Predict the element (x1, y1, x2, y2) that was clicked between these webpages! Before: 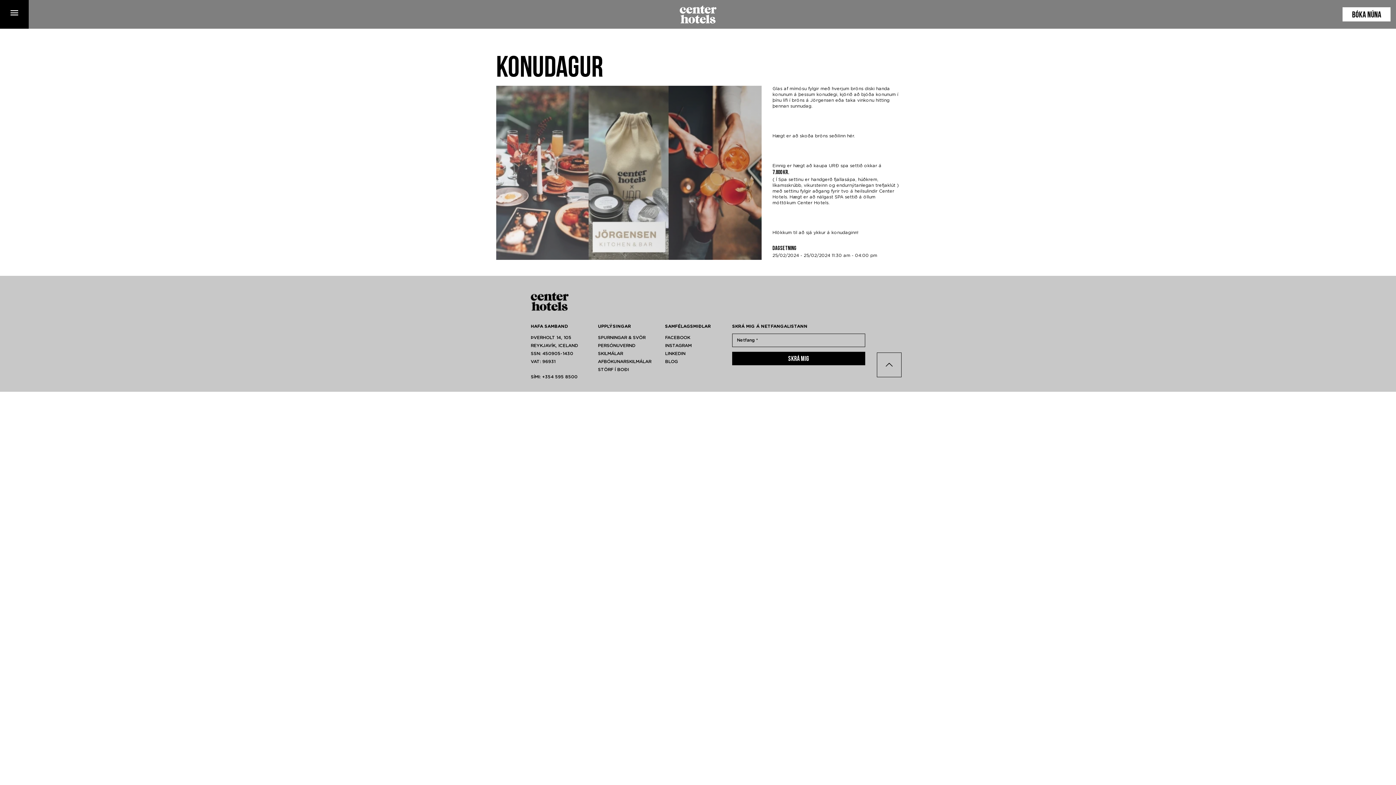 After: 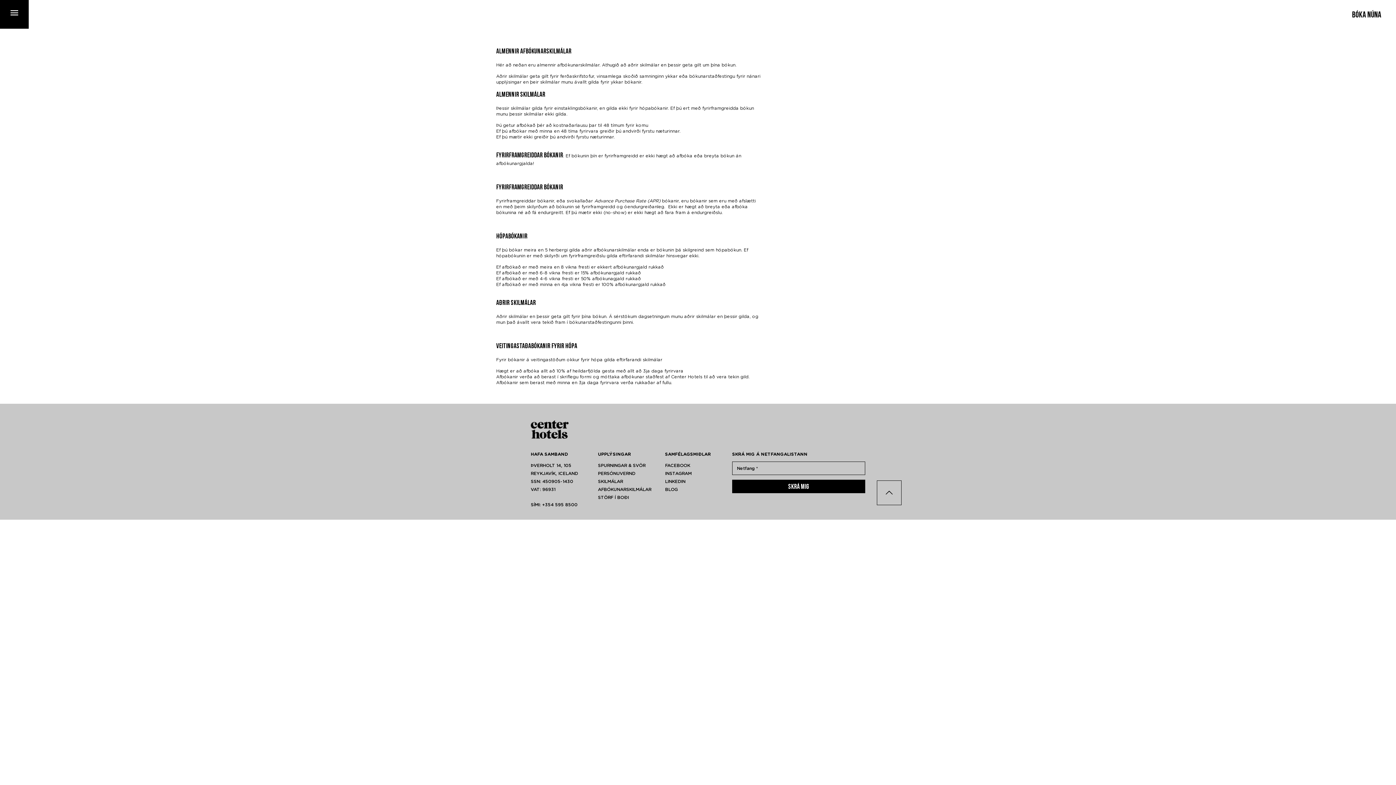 Action: bbox: (598, 359, 651, 363) label: AFBÓKUNARSKILMÁLAR